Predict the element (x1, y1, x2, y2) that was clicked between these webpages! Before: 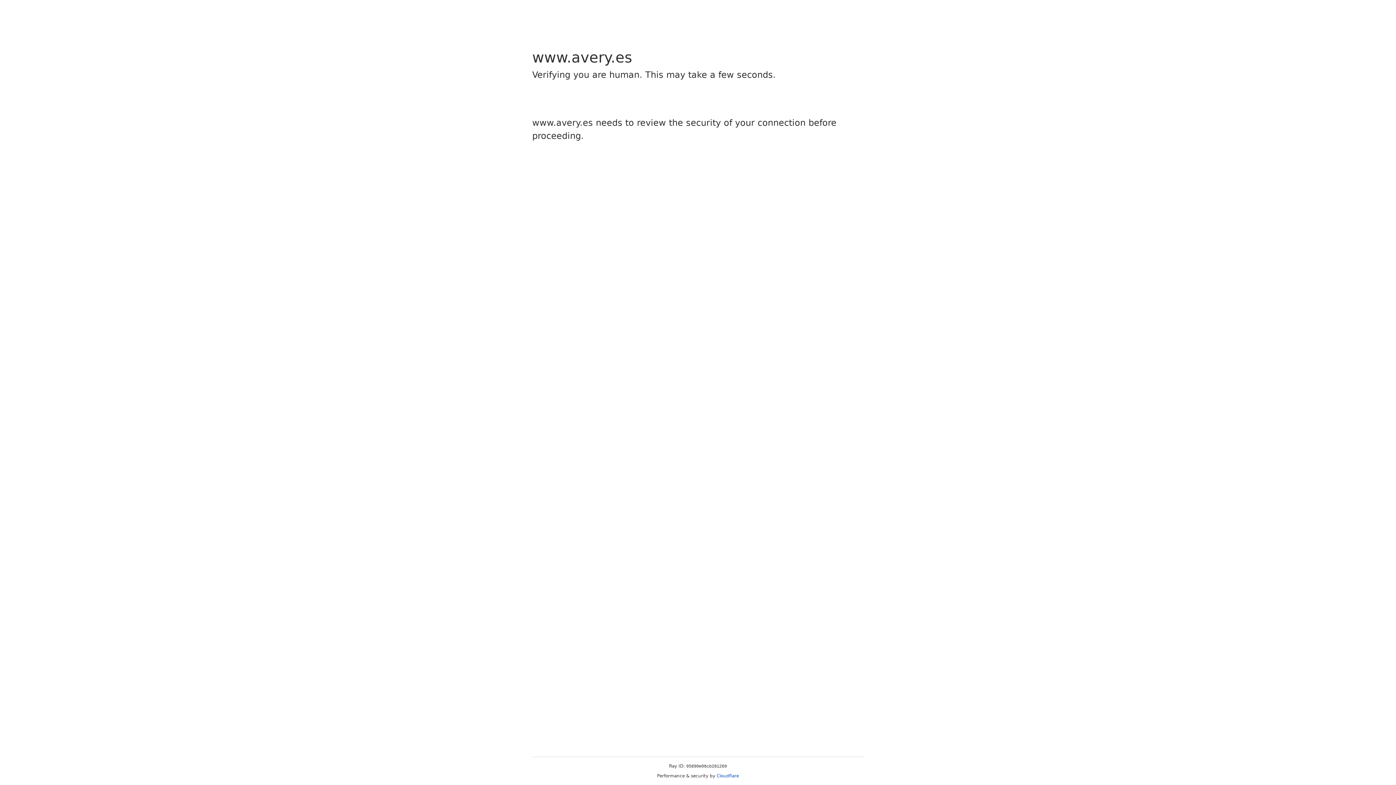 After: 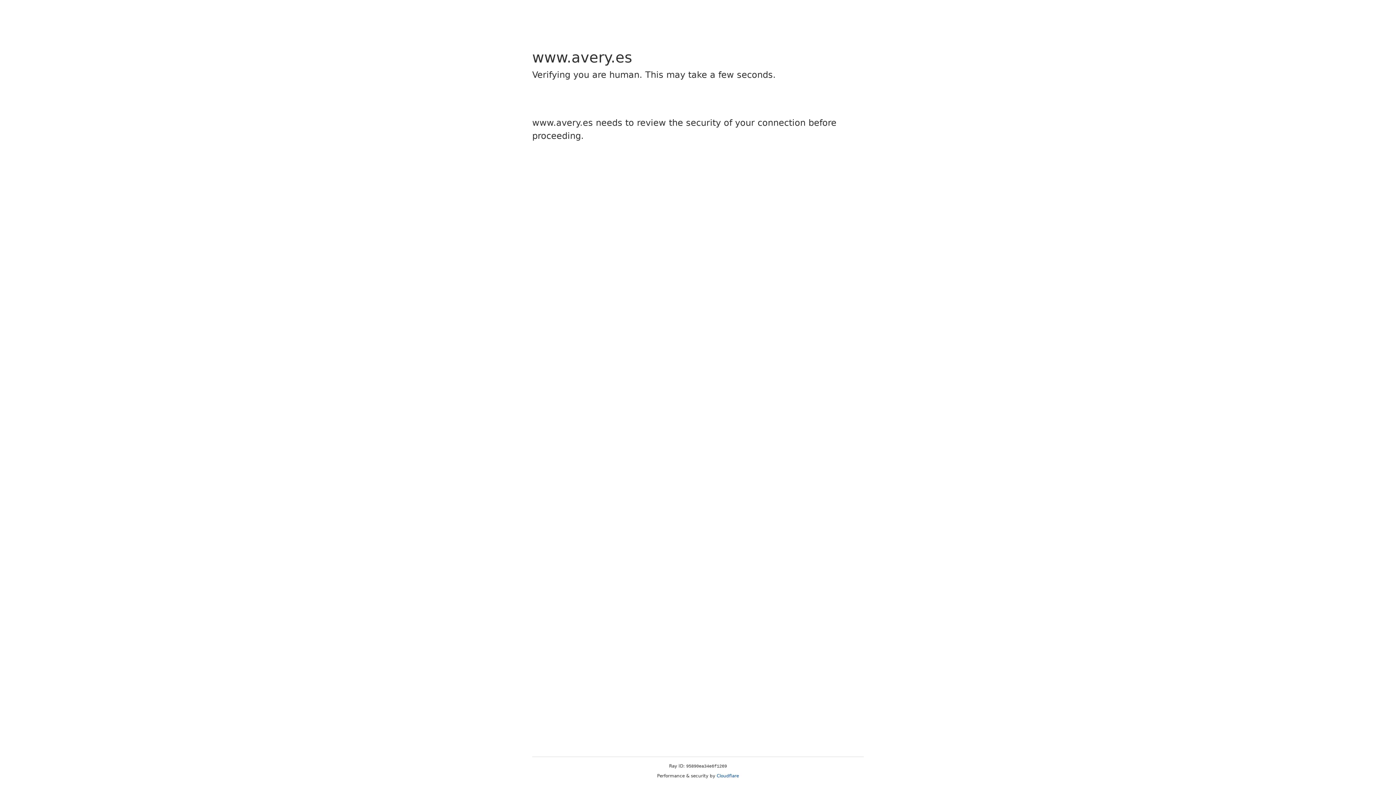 Action: label: Cloudflare bbox: (716, 773, 739, 778)